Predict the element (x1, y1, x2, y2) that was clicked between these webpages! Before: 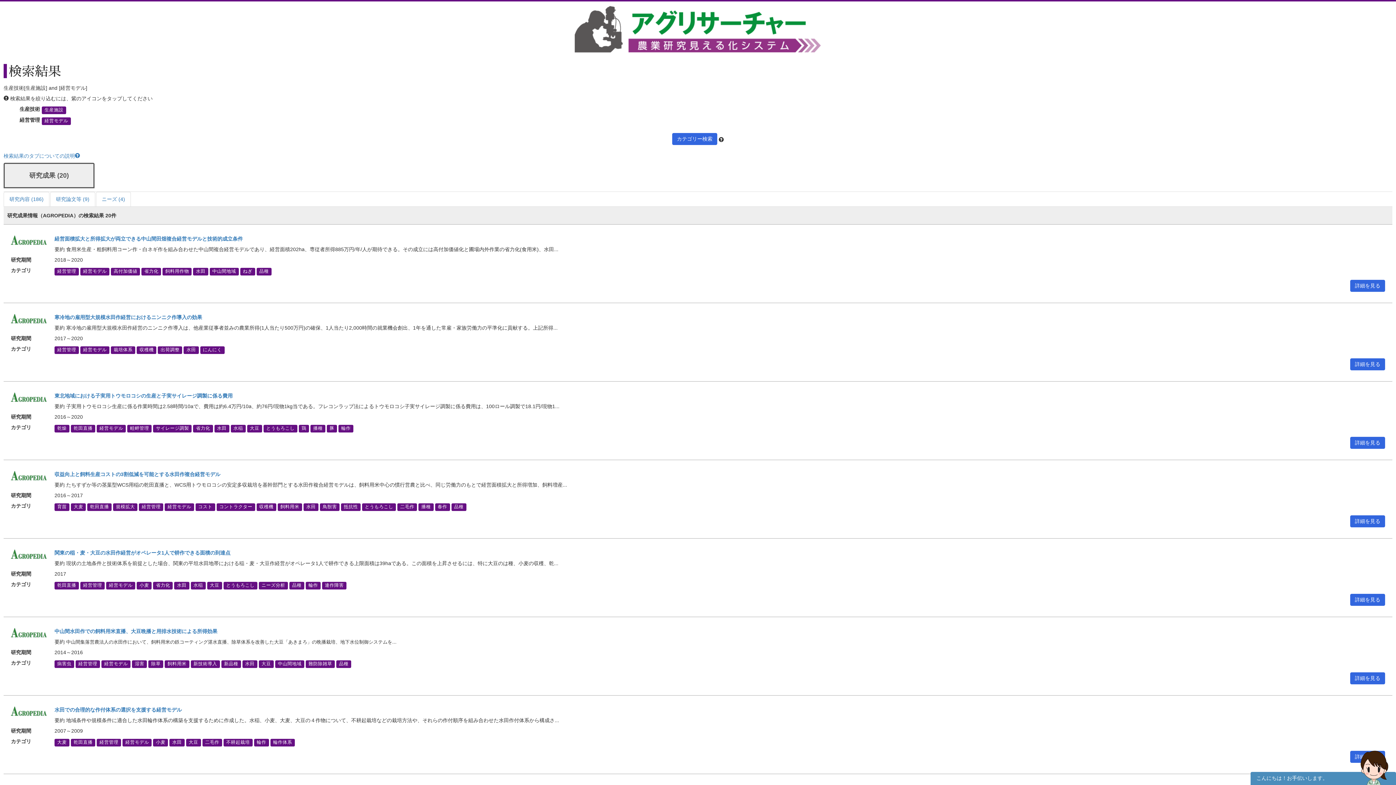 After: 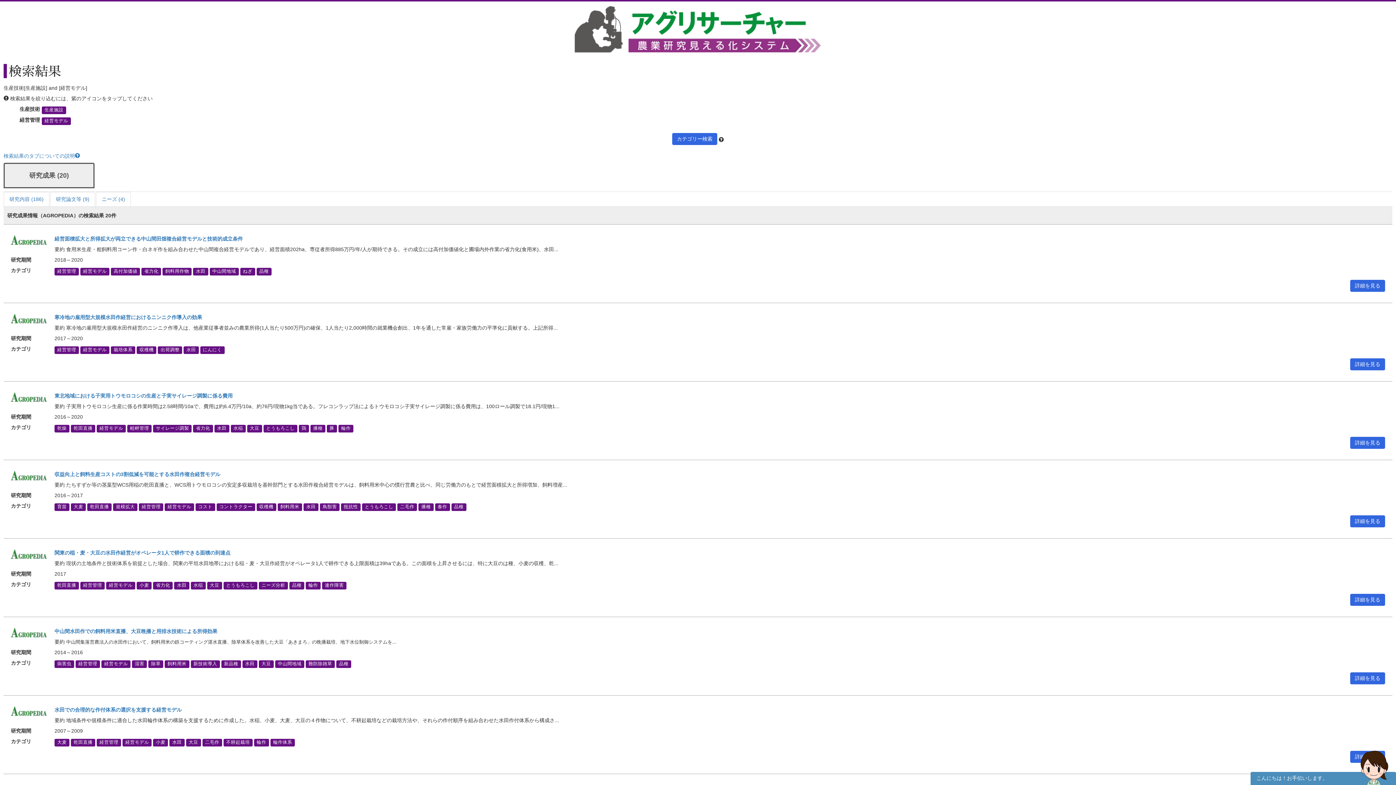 Action: bbox: (106, 582, 135, 589) label: 経営モデル